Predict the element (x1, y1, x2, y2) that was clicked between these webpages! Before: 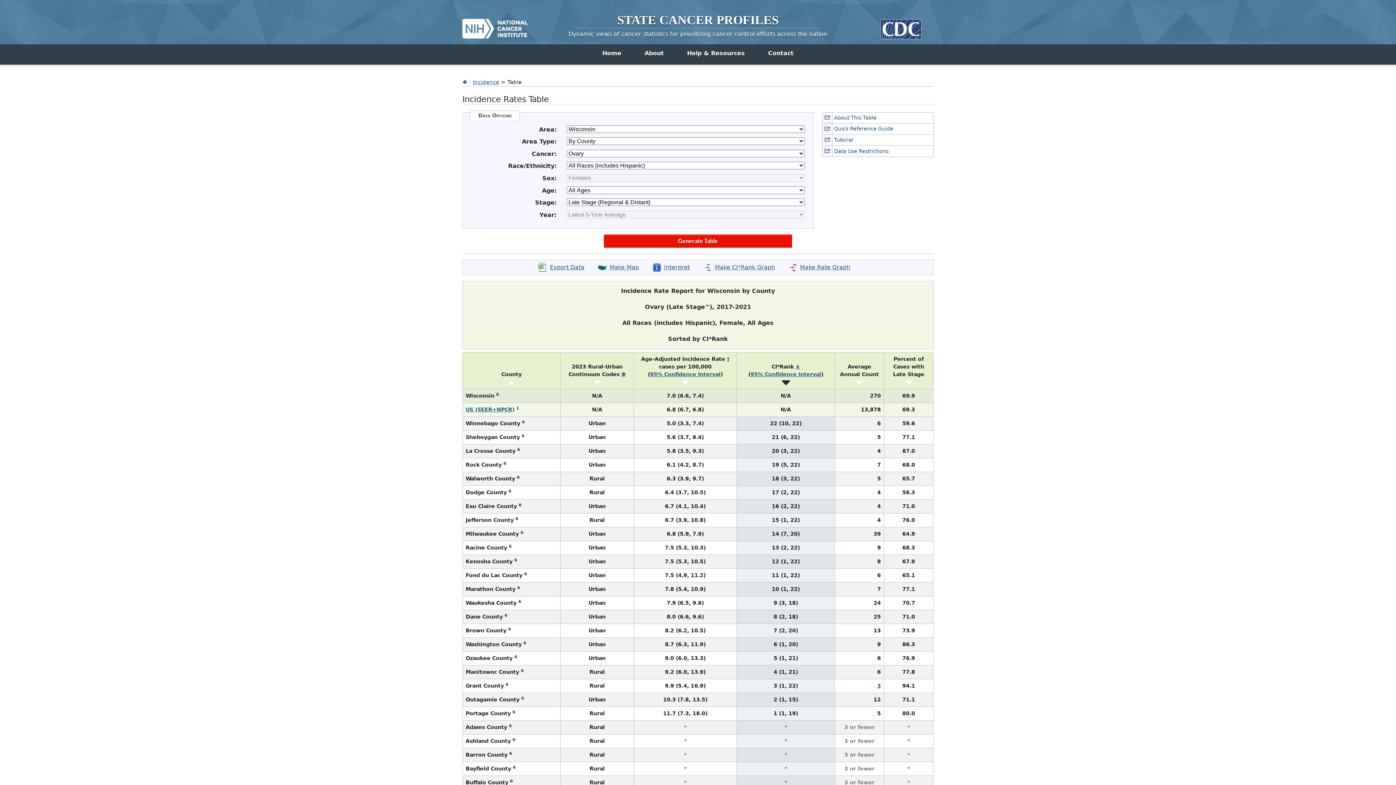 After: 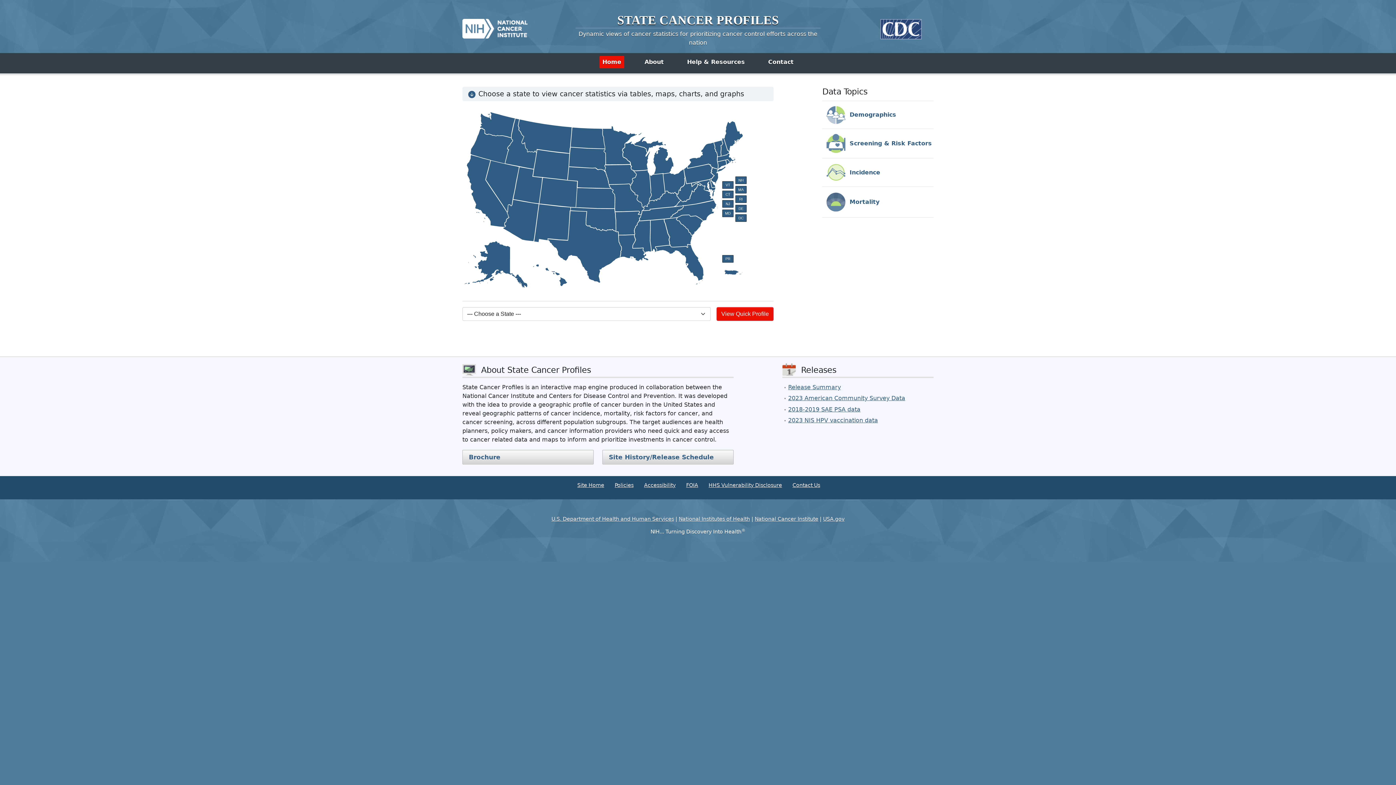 Action: bbox: (617, 13, 778, 26) label: STATE CANCER PROFILES